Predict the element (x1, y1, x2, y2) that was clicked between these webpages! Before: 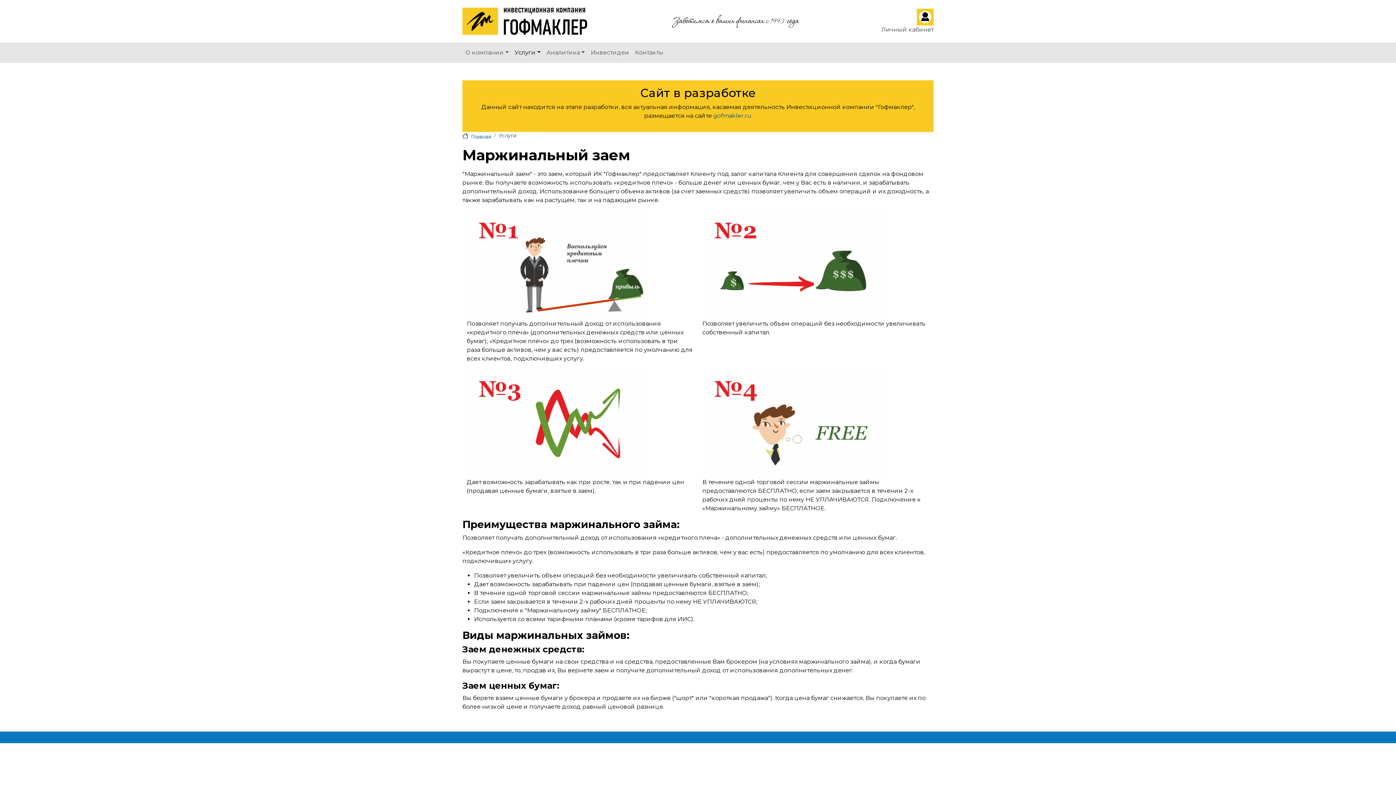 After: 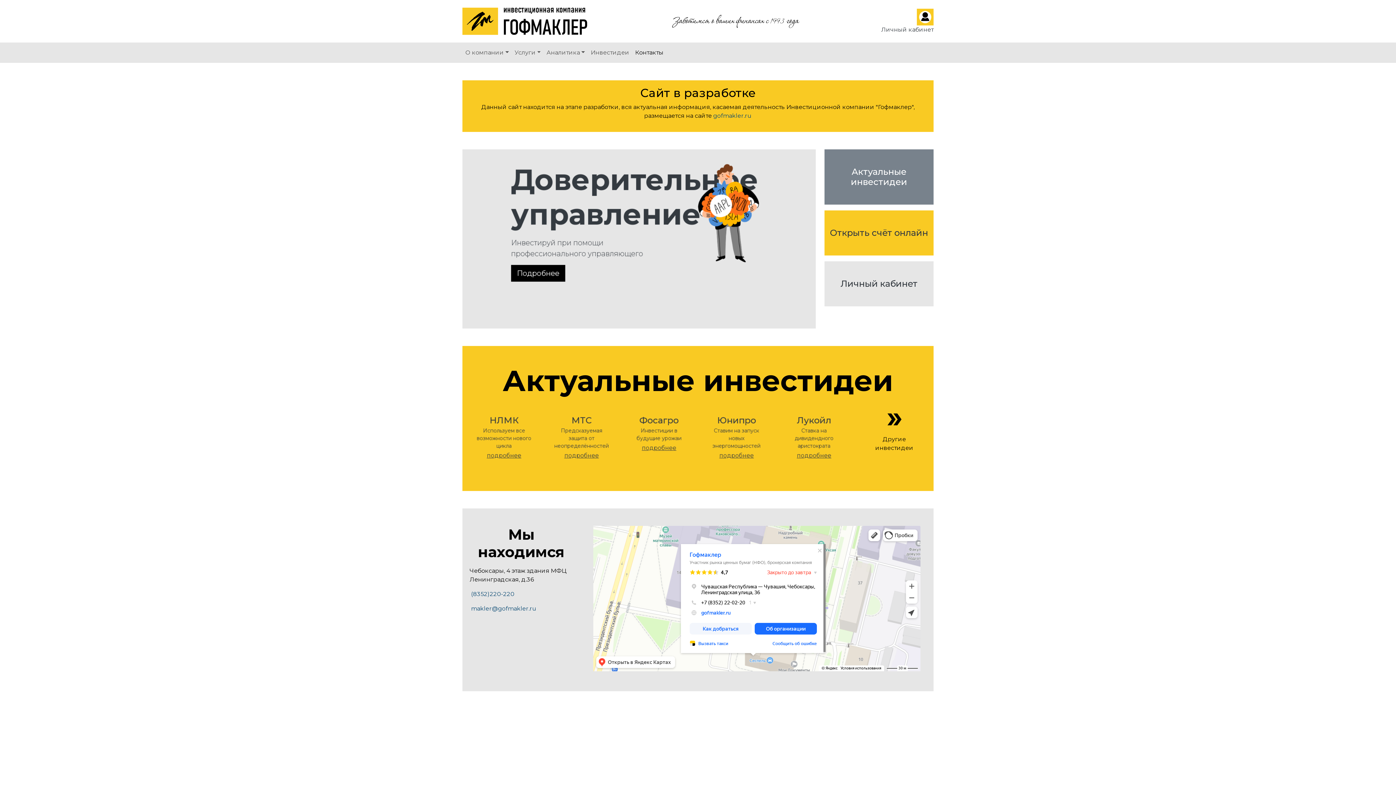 Action: bbox: (462, 133, 491, 139) label: Главная